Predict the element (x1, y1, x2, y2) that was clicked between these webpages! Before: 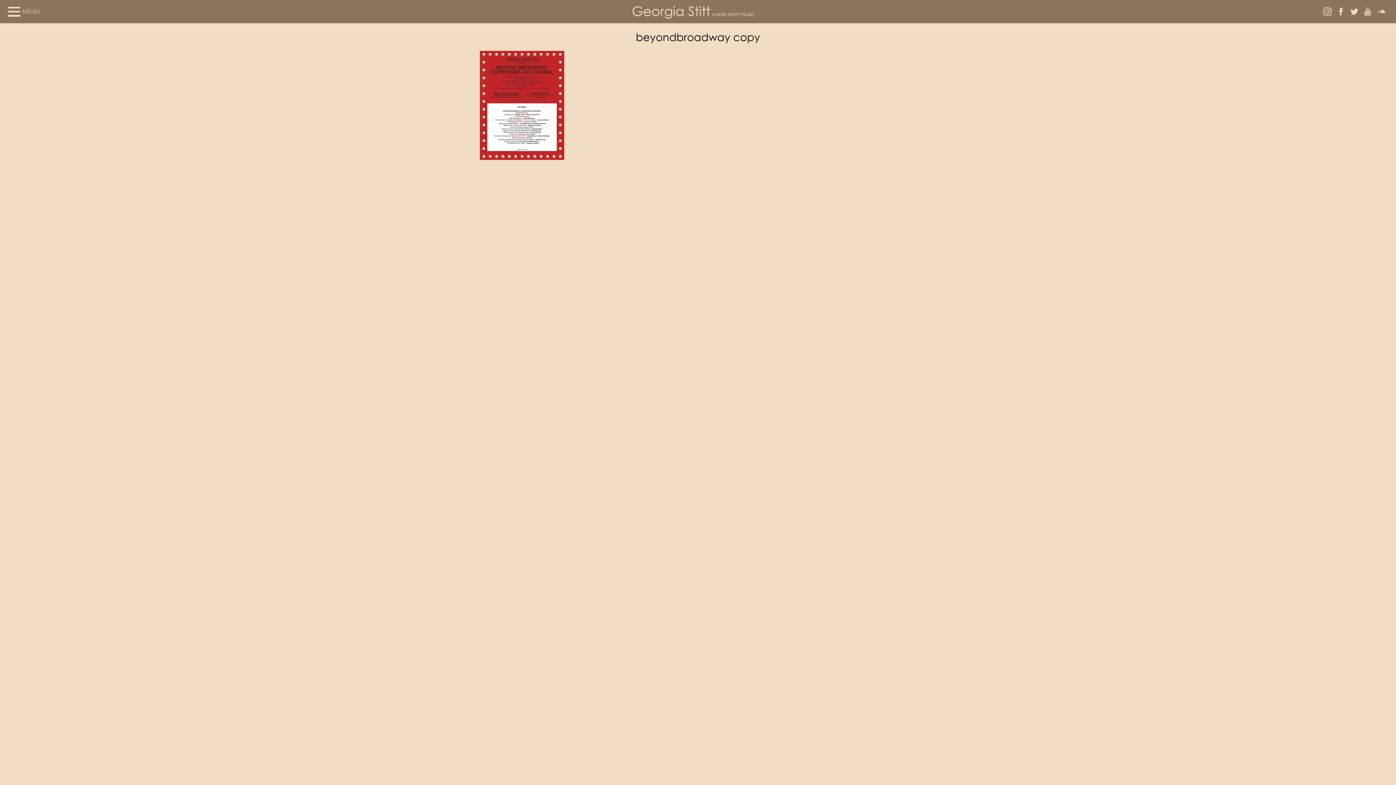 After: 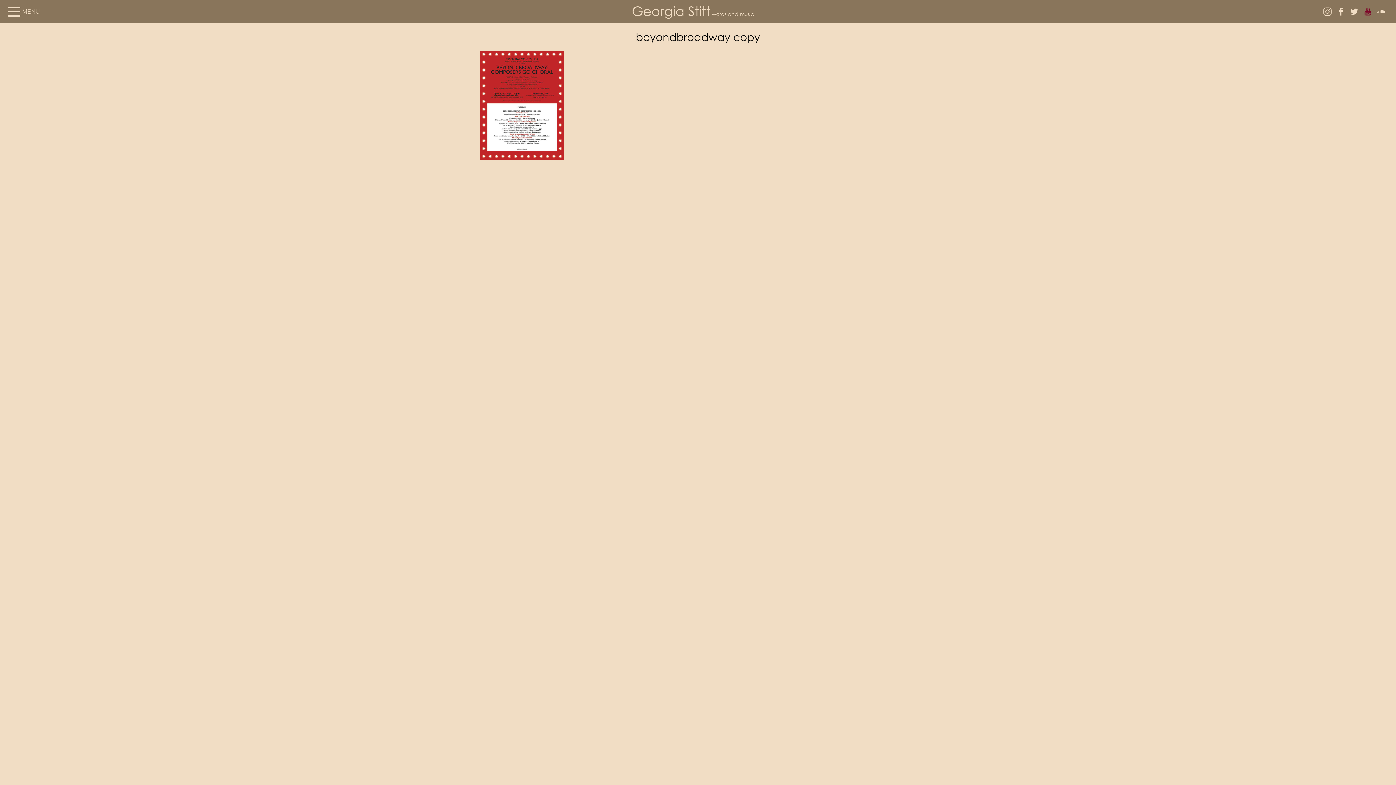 Action: bbox: (1360, 7, 1376, 14)